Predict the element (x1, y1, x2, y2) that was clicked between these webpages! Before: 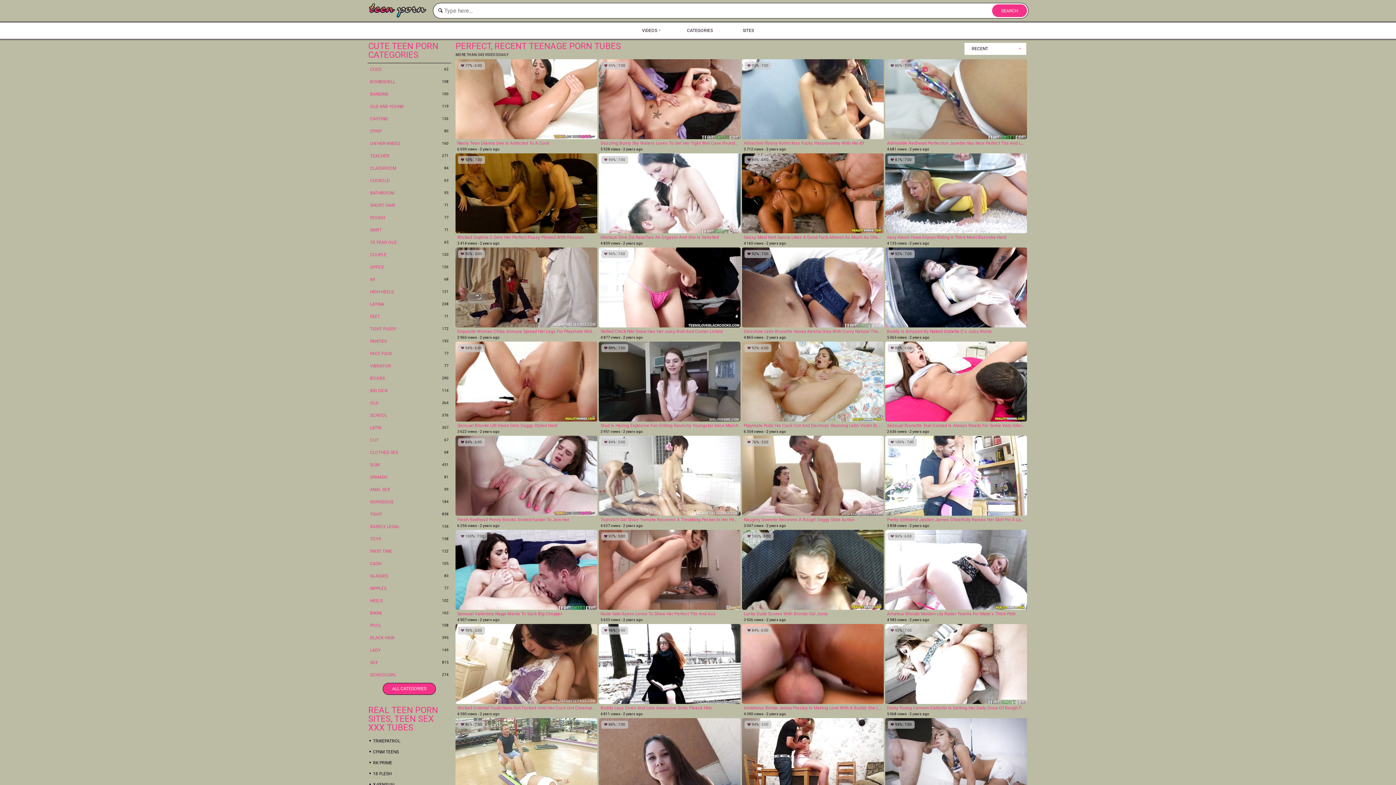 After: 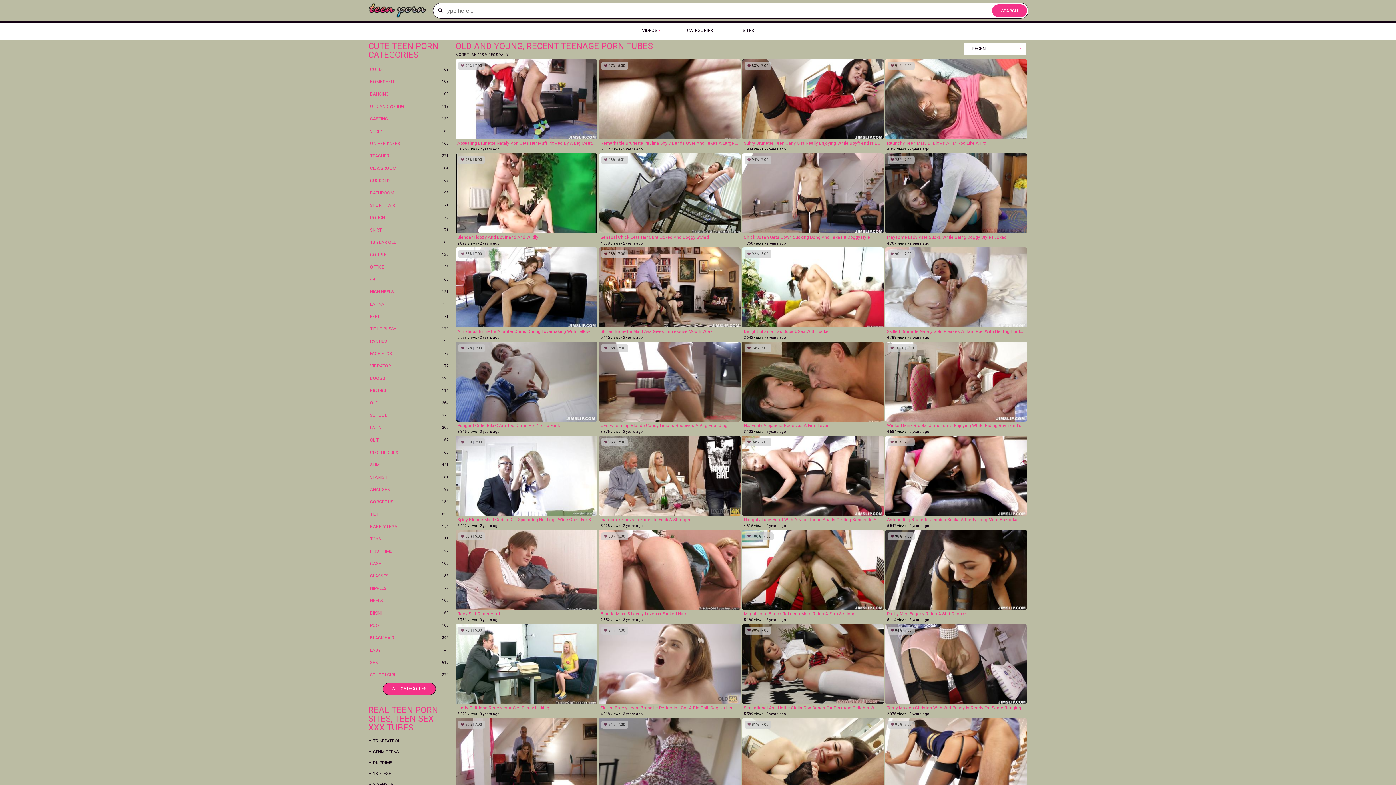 Action: bbox: (367, 100, 451, 112) label: OLD AND YOUNG
119